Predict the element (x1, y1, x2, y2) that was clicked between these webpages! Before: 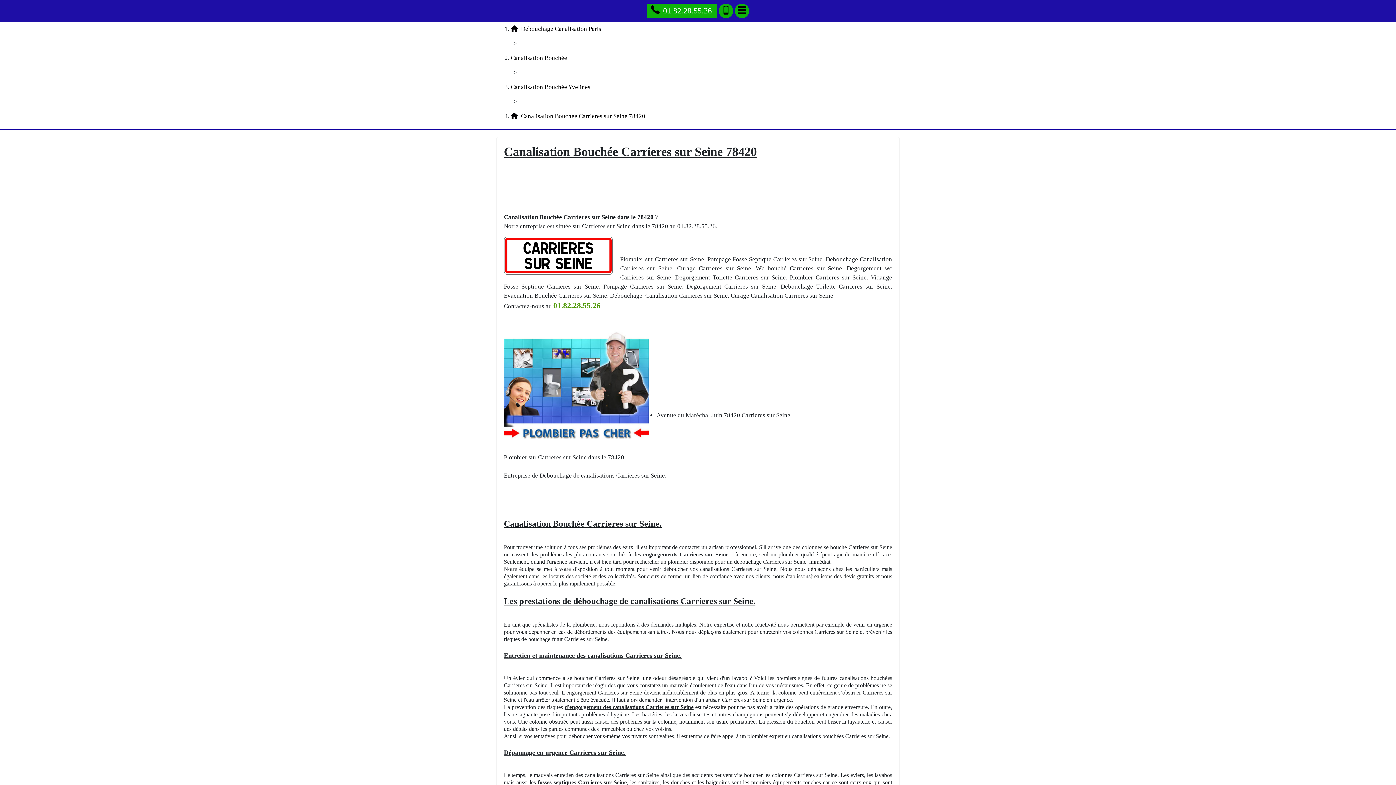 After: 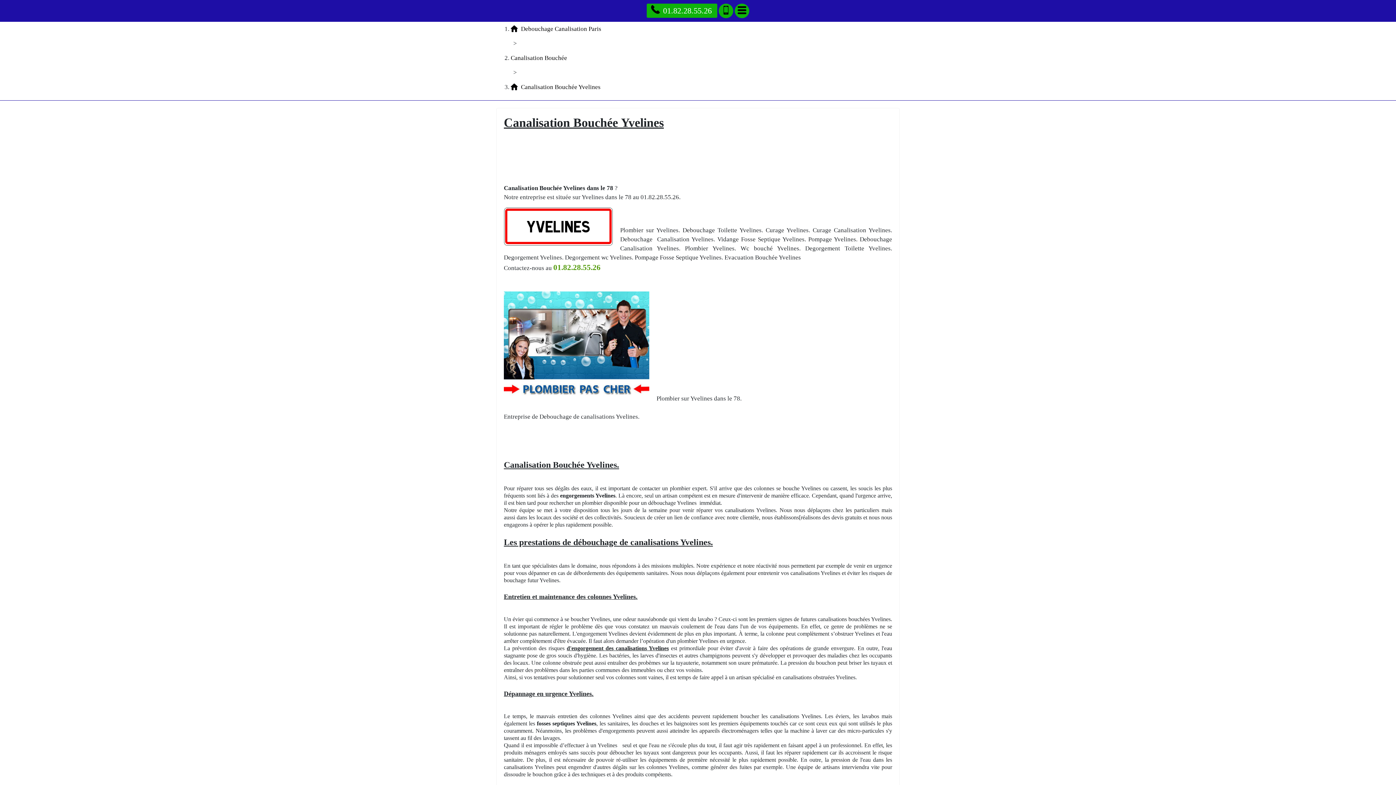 Action: bbox: (510, 83, 590, 90) label: Canalisation Bouchée Yvelines